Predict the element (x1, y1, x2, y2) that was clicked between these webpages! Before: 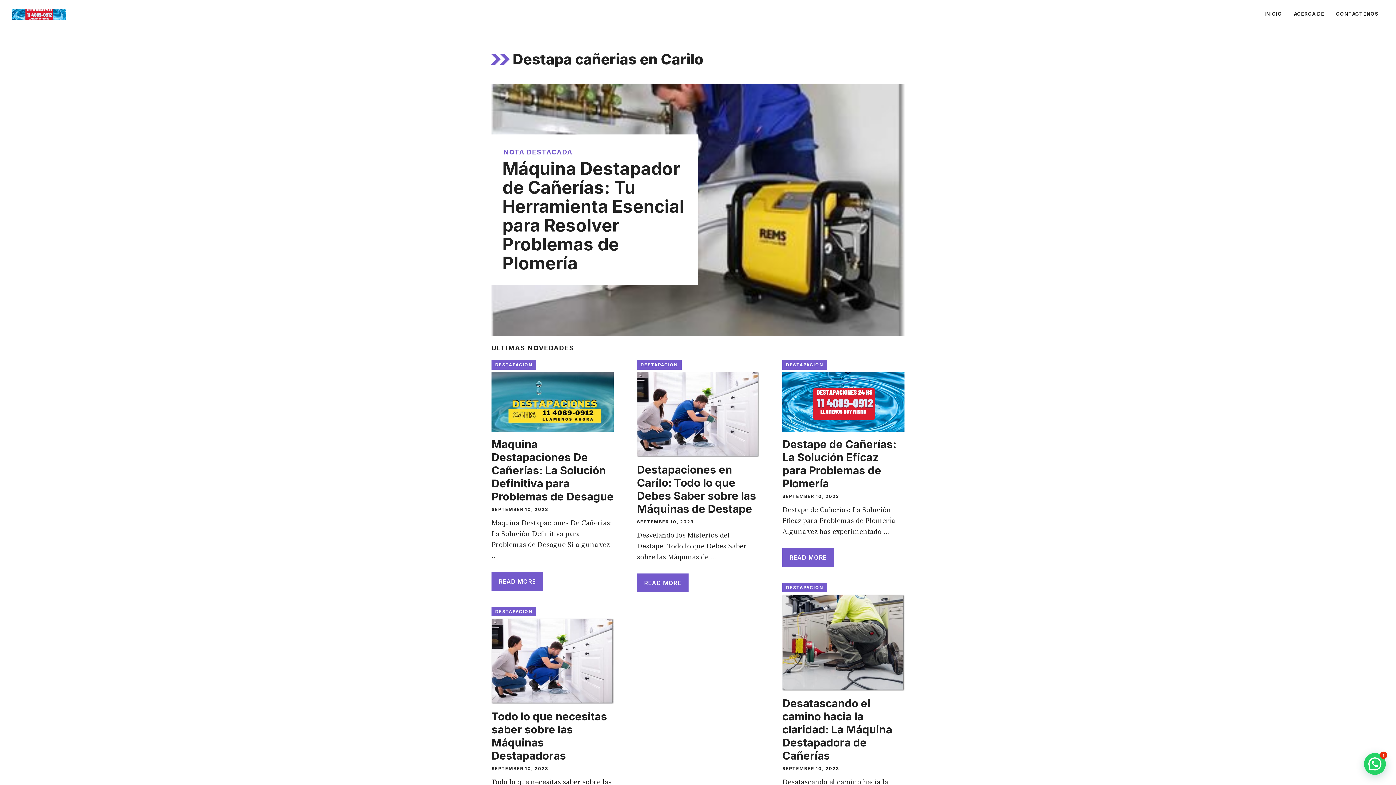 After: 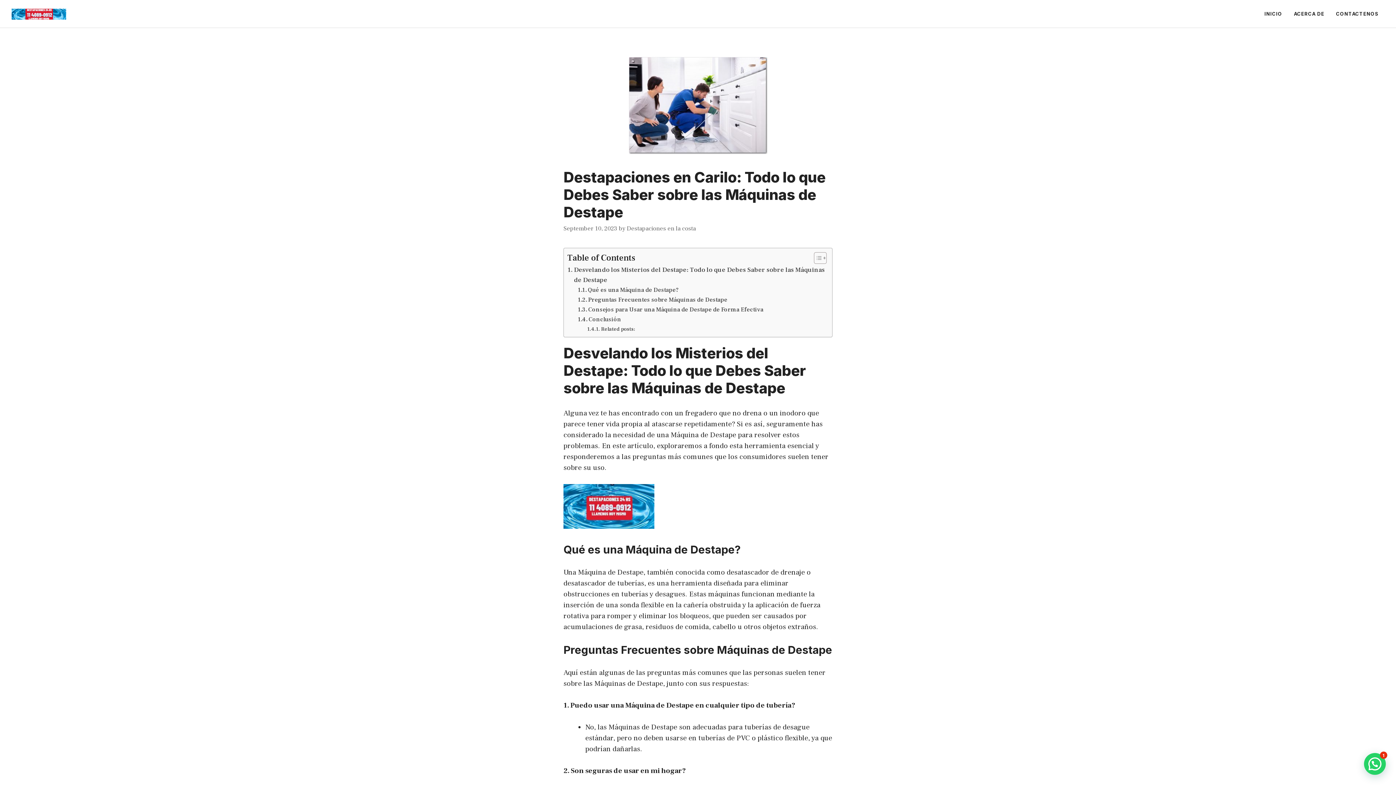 Action: bbox: (637, 409, 759, 419)